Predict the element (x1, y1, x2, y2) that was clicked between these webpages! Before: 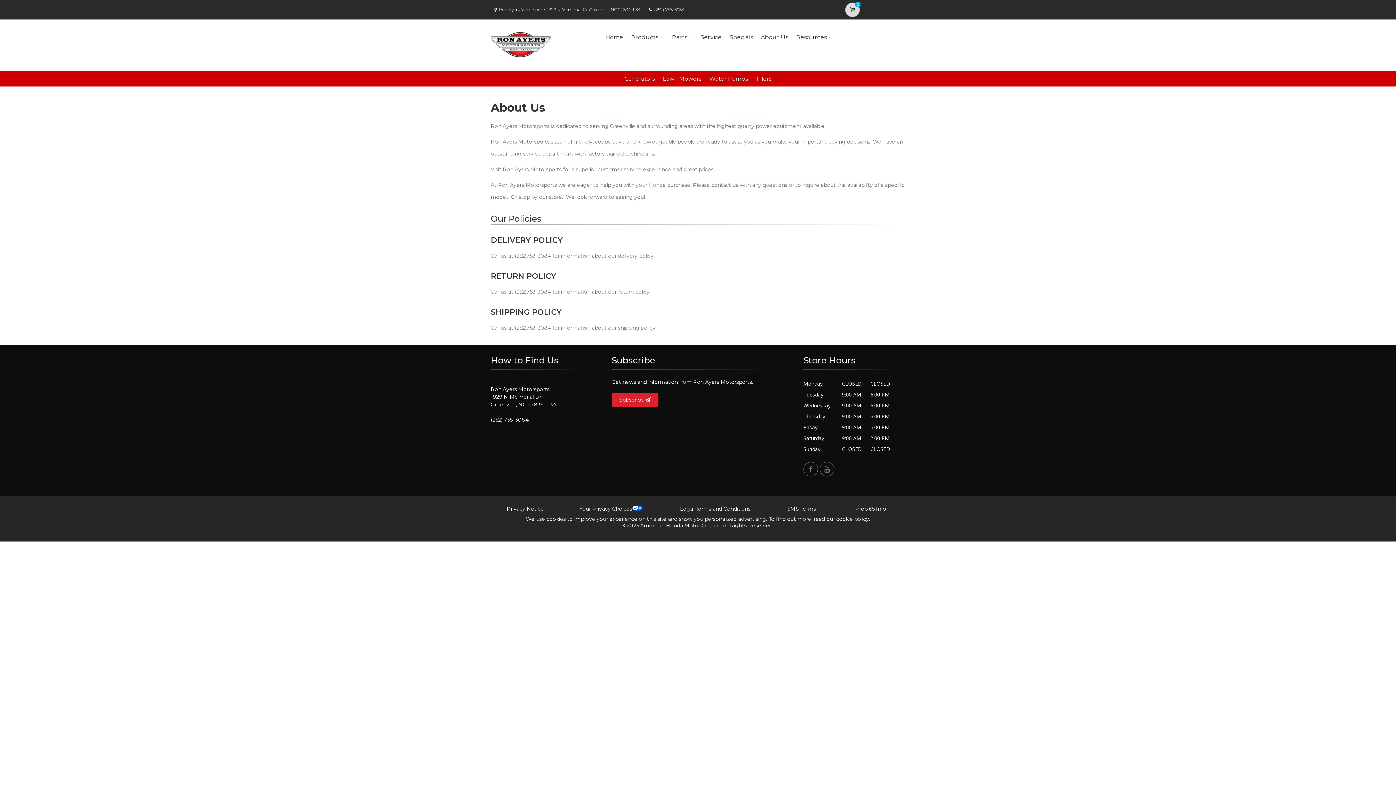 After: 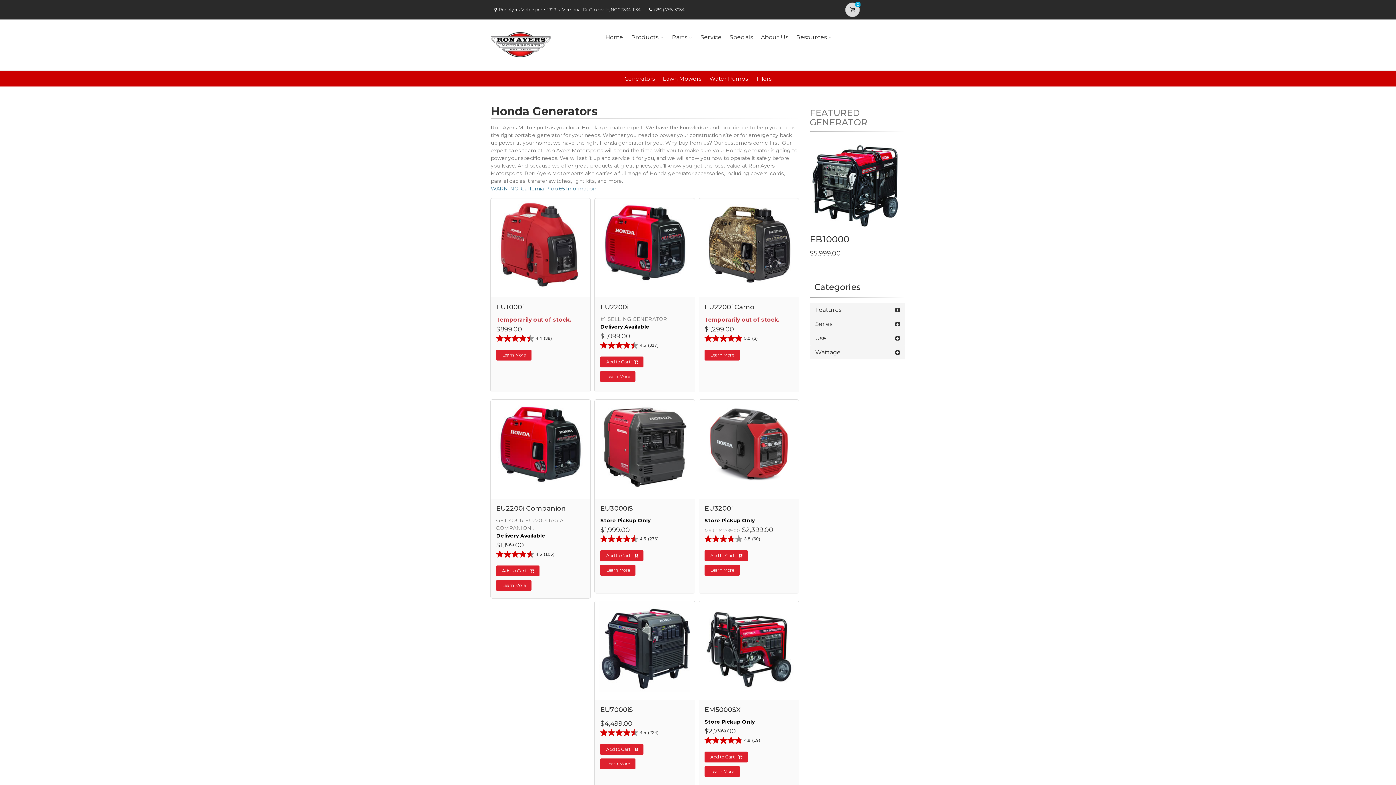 Action: label: Generators bbox: (624, 75, 655, 82)